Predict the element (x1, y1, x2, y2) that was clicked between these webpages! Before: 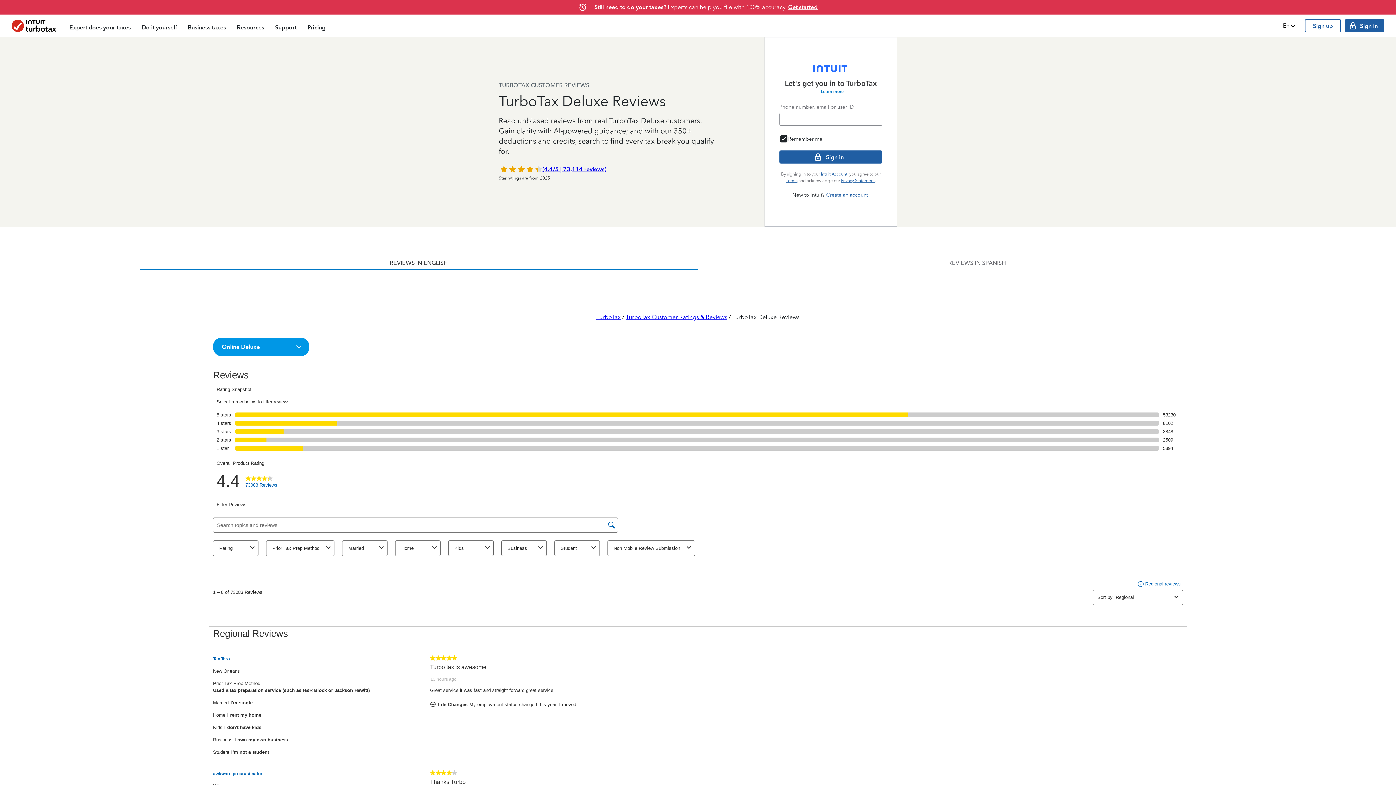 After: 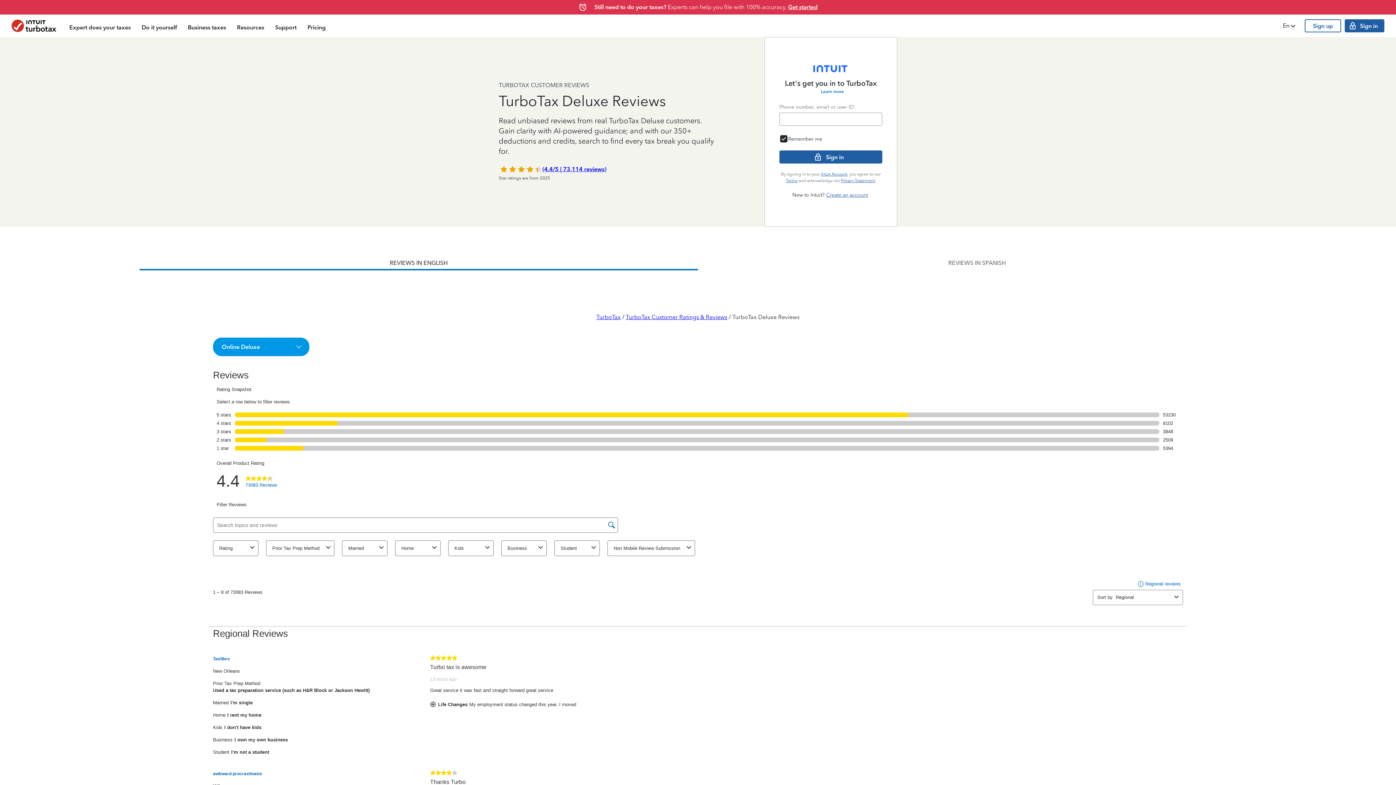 Action: bbox: (139, 256, 698, 270) label: REVIEWS IN ENGLISH